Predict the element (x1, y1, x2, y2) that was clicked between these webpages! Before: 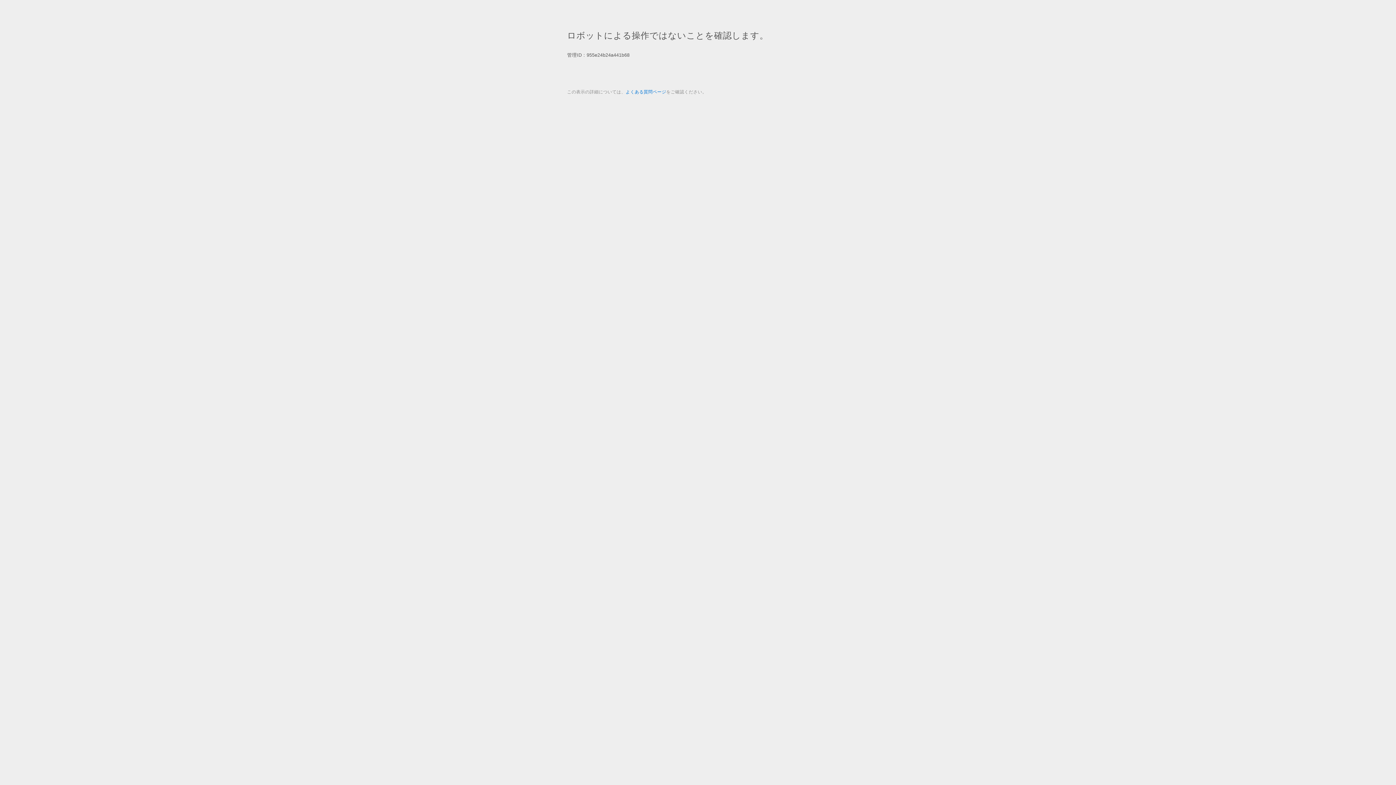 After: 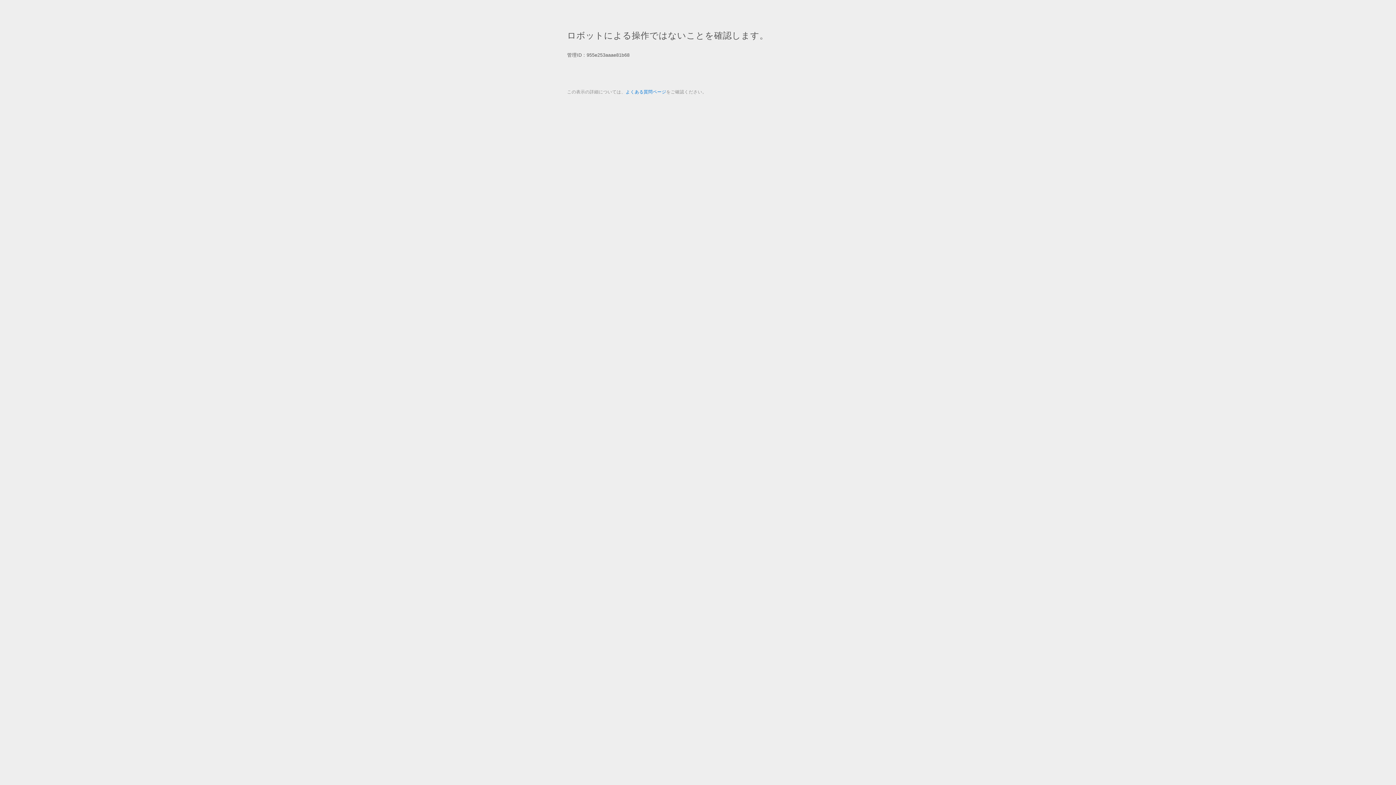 Action: bbox: (625, 89, 666, 94) label: よくある質問ページ